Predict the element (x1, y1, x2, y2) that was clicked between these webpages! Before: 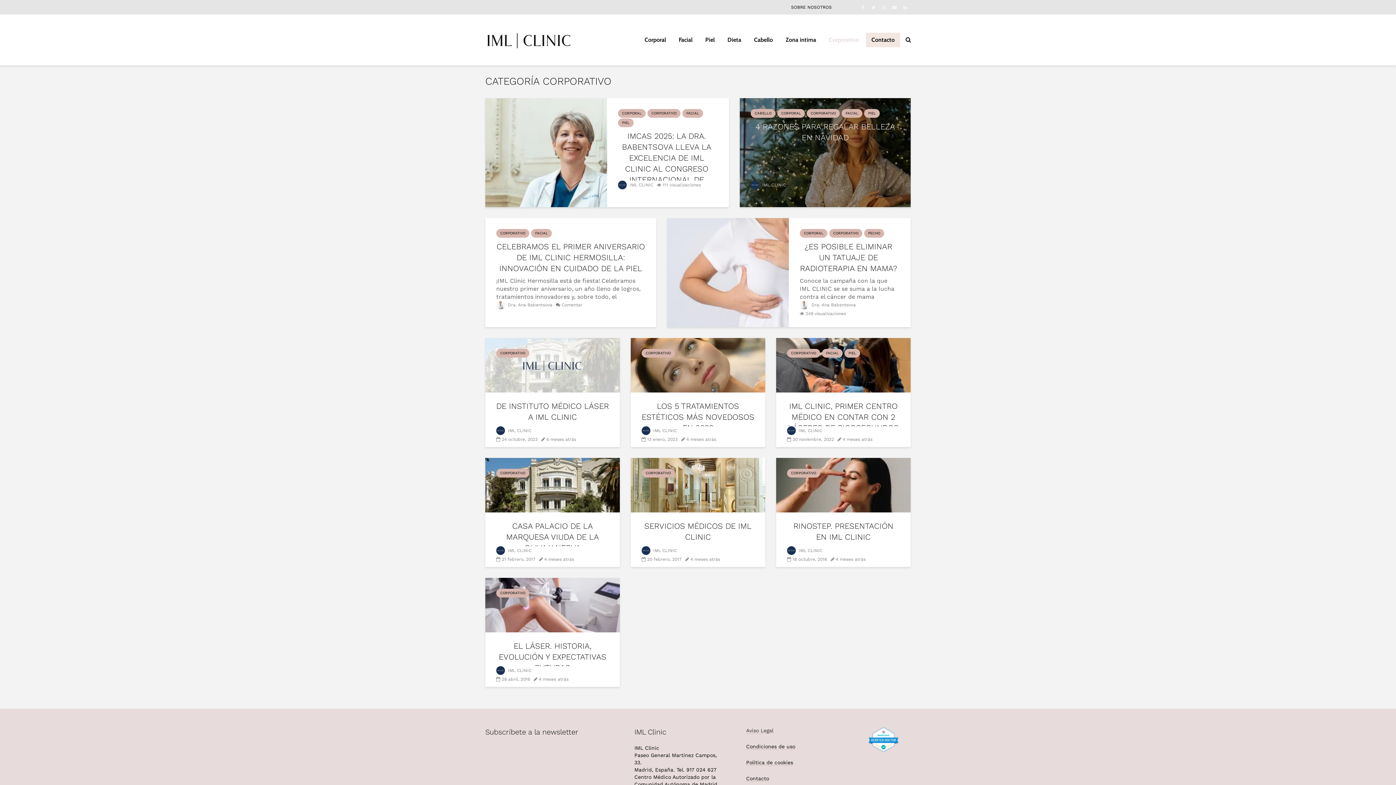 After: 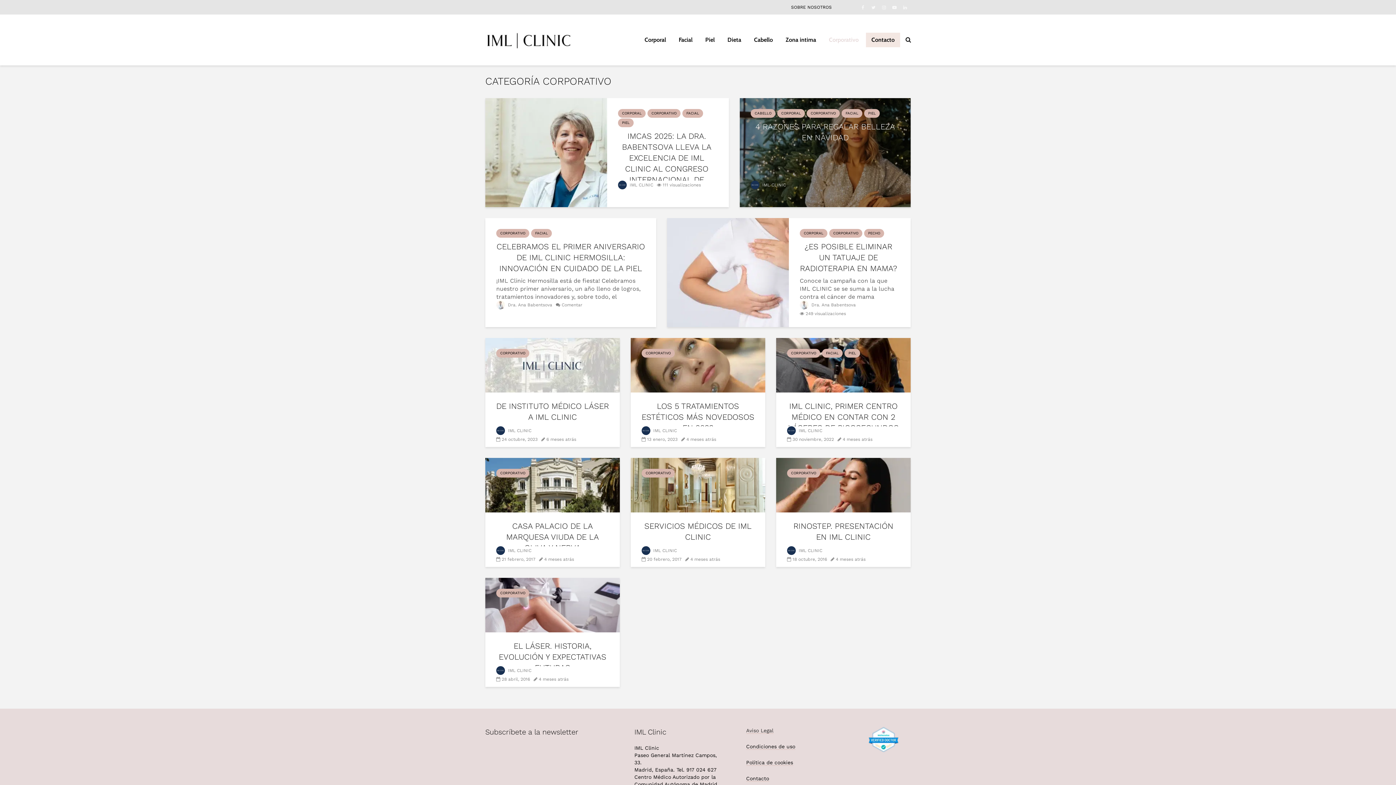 Action: bbox: (496, 589, 529, 597) label: CORPORATIVO